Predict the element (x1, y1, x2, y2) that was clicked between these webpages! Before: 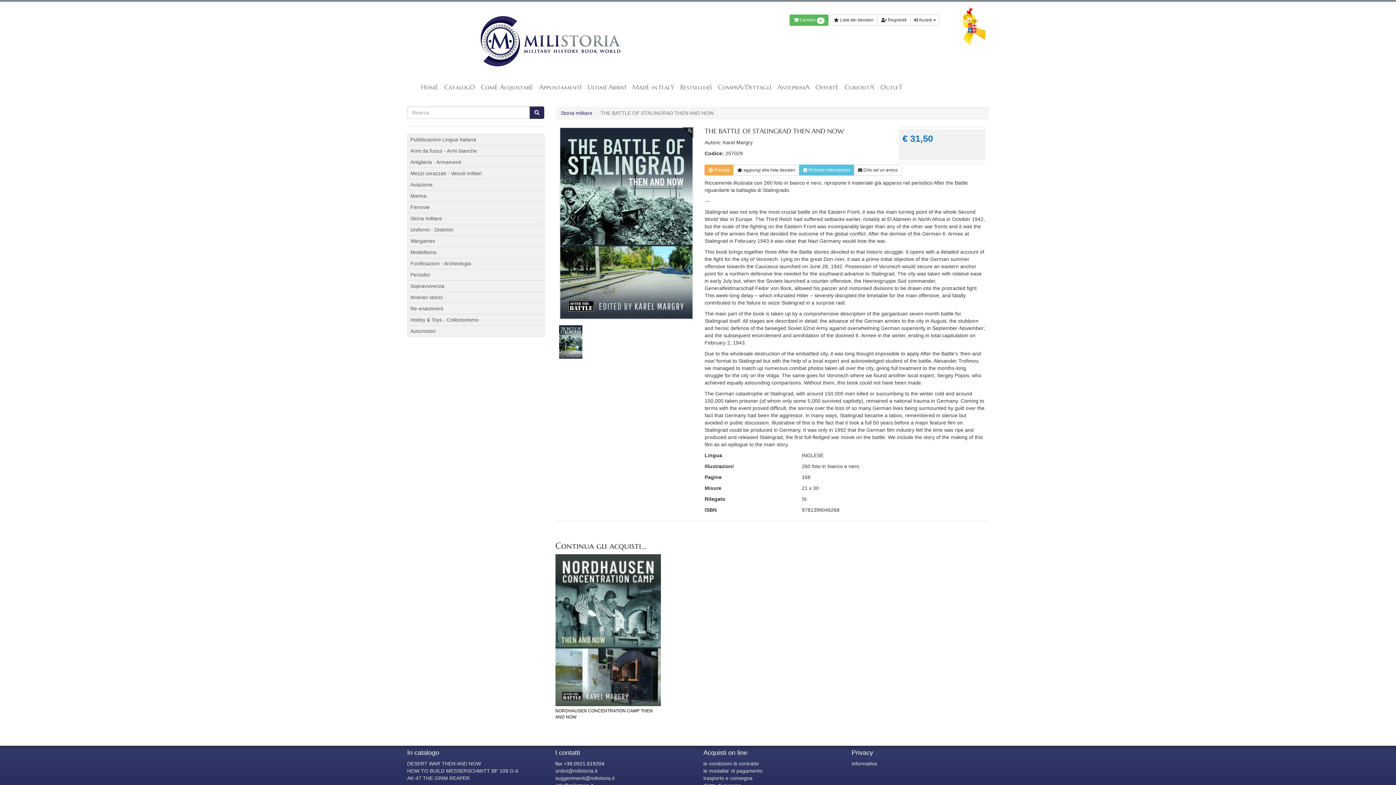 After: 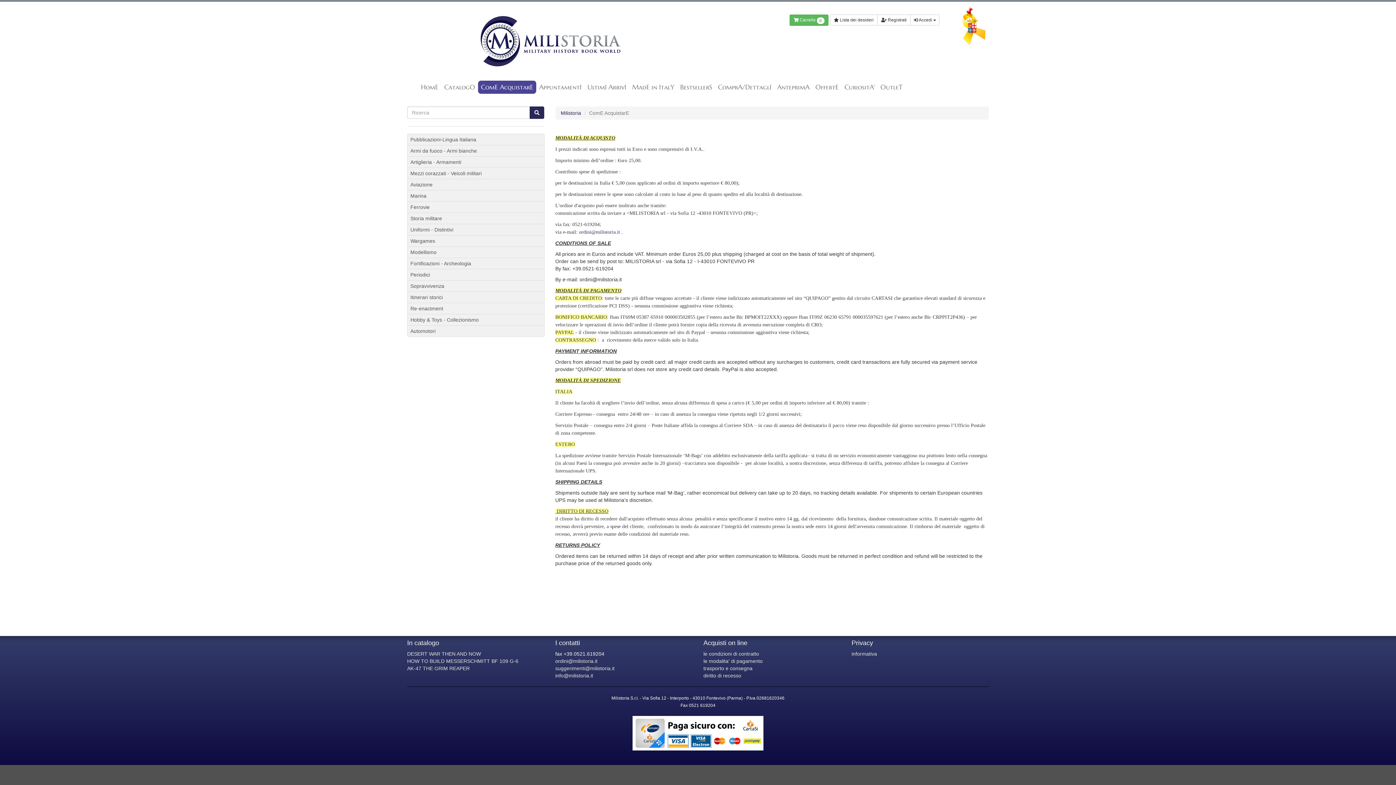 Action: label: le modalita' di pagamento bbox: (703, 768, 762, 774)